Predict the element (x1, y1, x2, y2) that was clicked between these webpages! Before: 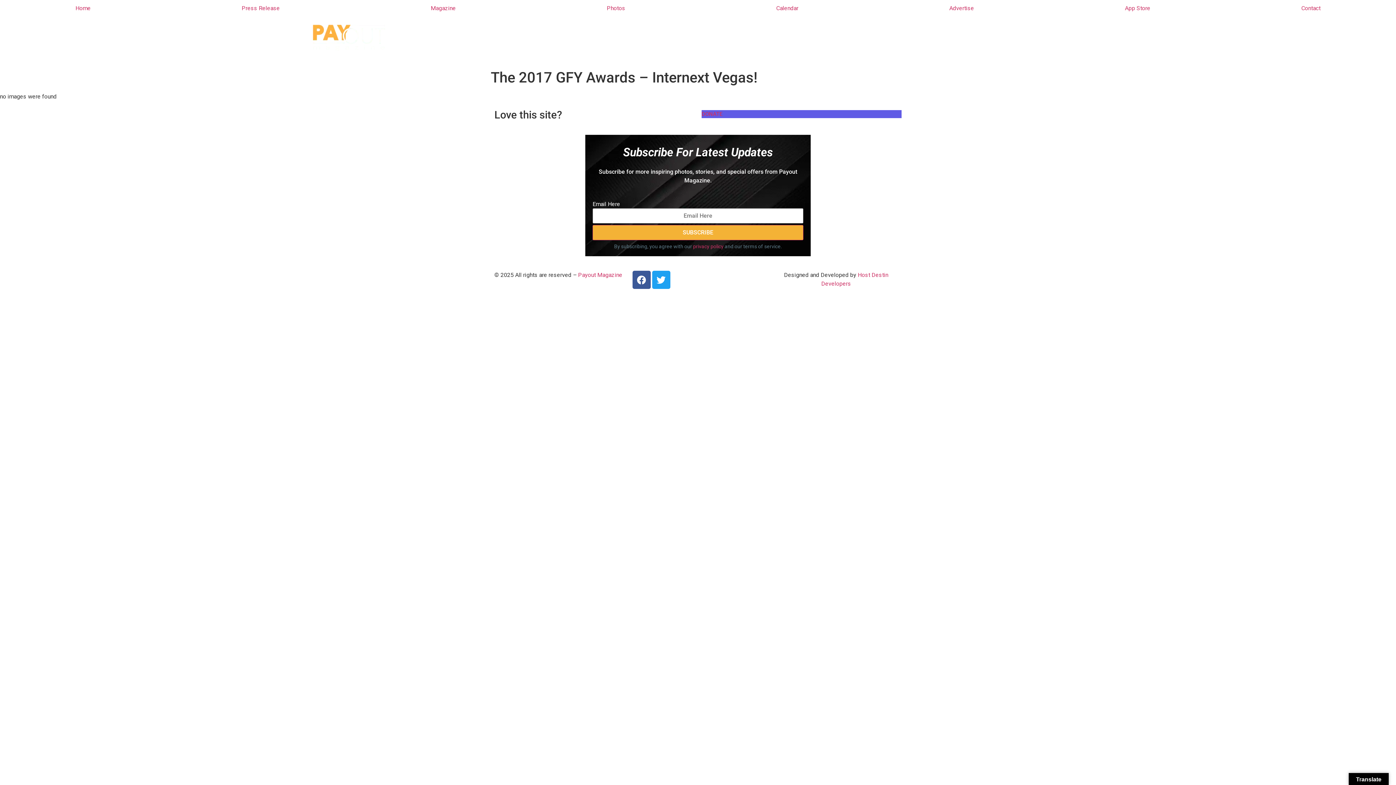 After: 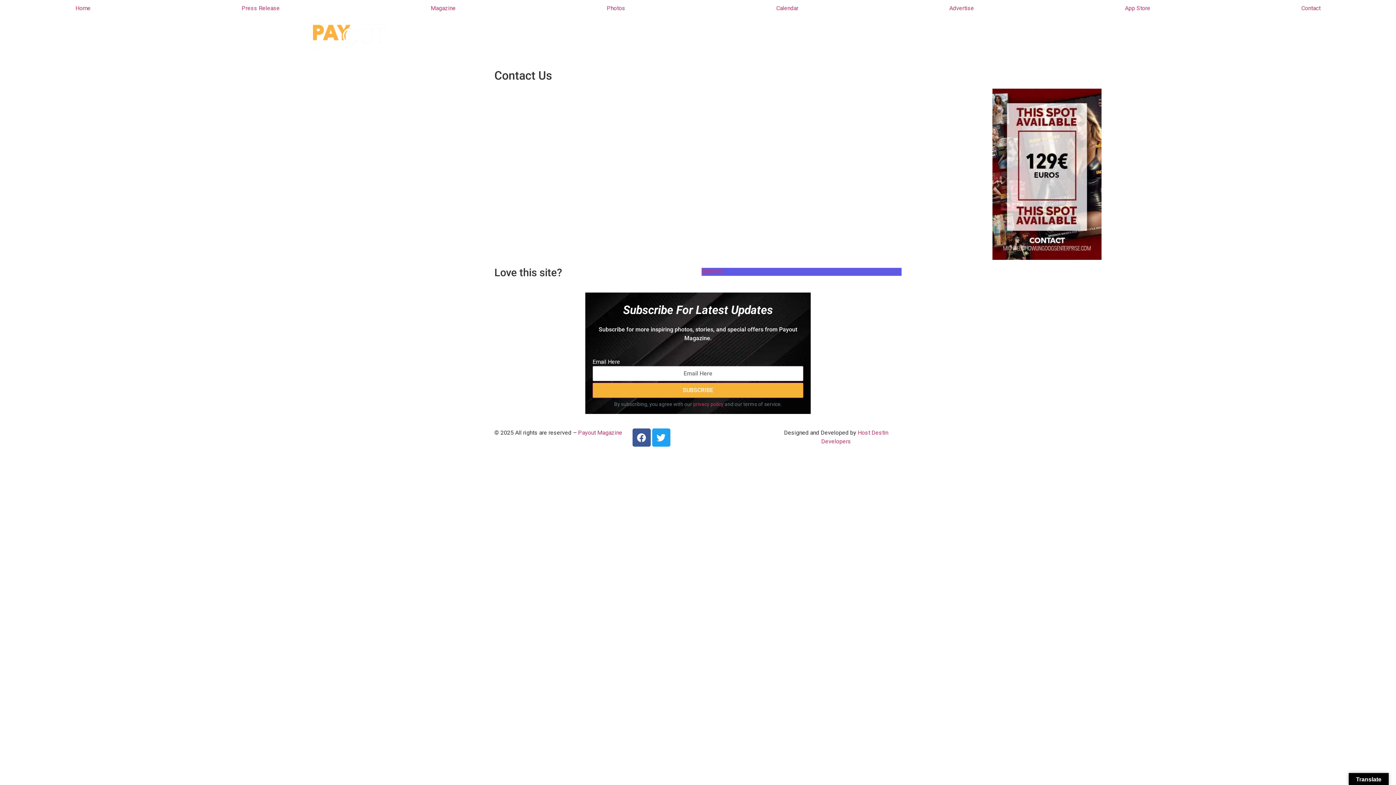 Action: label: Contact bbox: (1226, 0, 1396, 16)